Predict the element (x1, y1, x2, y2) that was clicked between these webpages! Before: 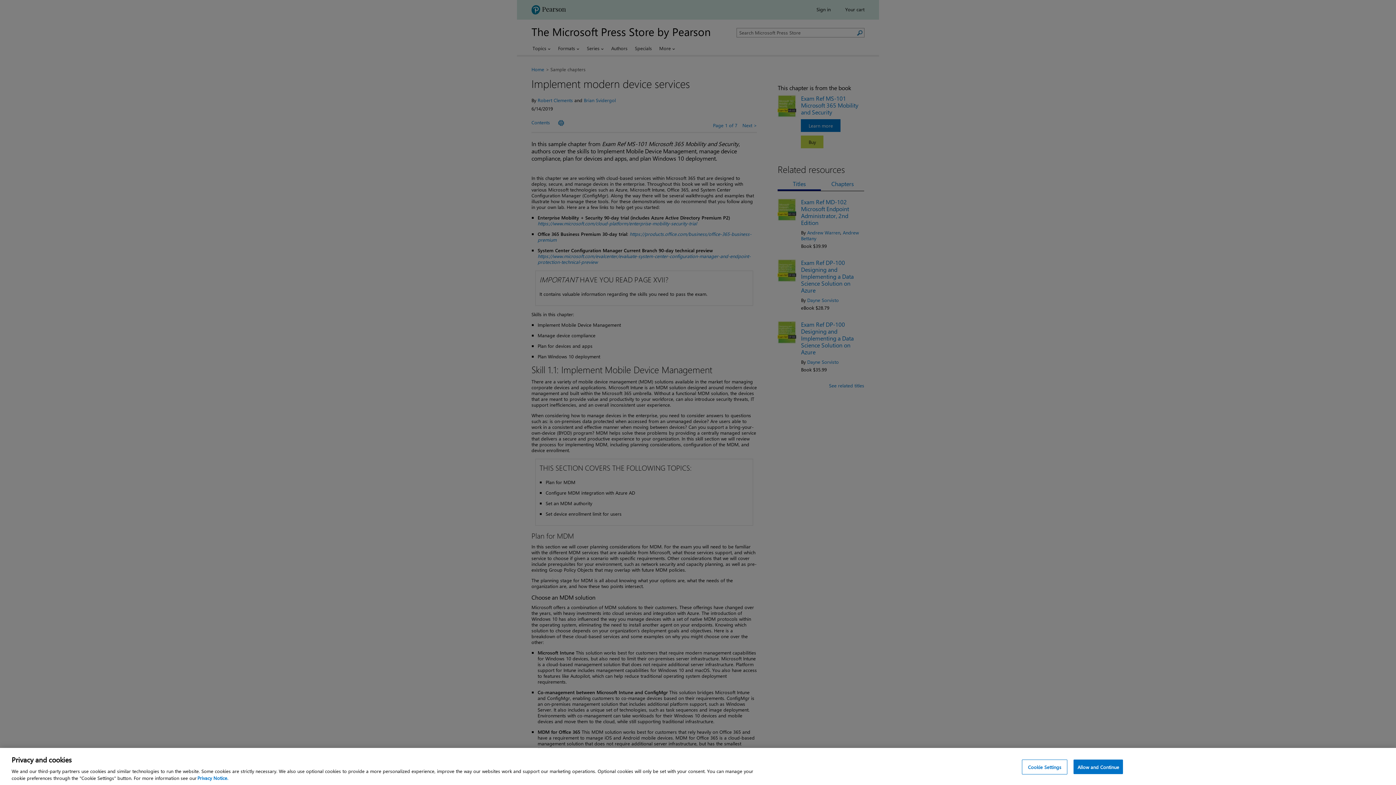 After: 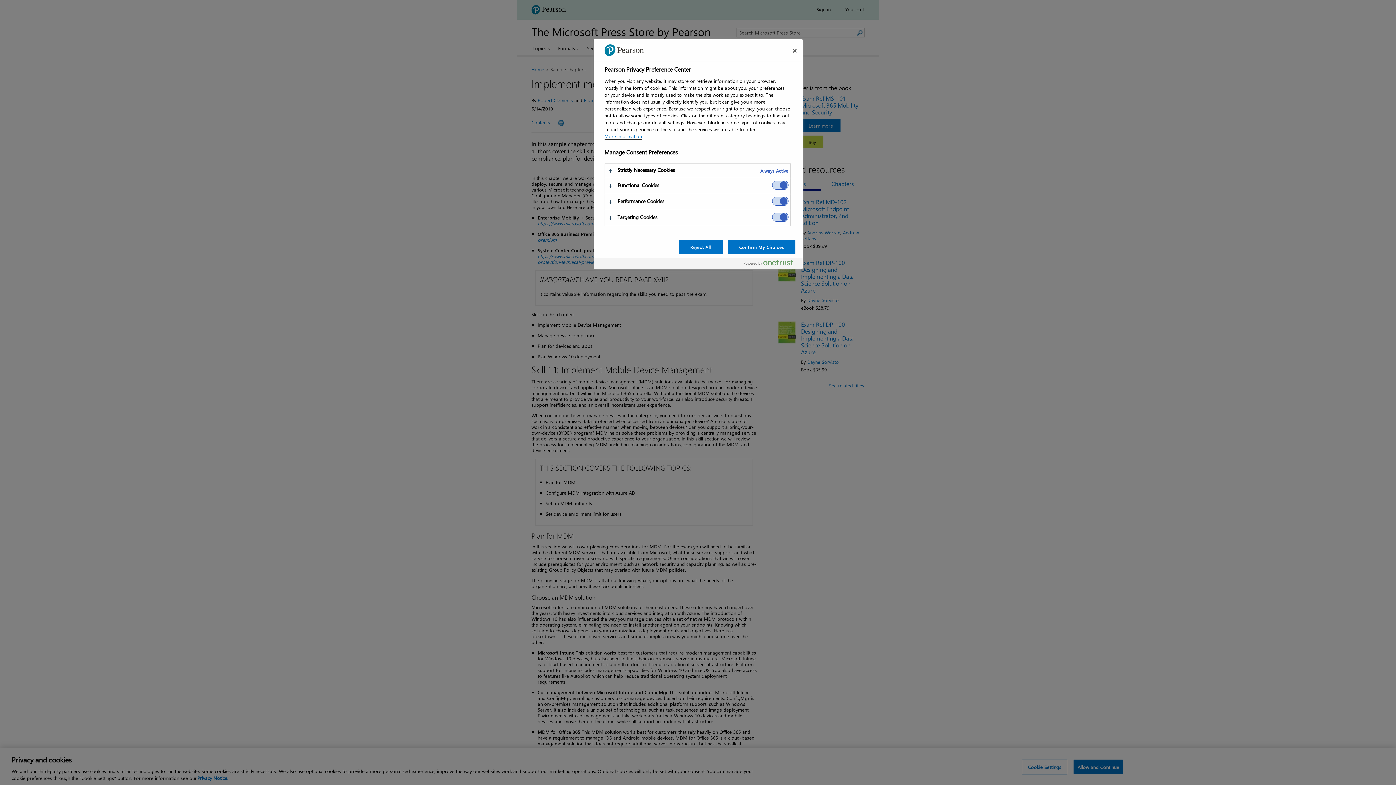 Action: bbox: (1022, 760, 1067, 774) label: Cookie Settings